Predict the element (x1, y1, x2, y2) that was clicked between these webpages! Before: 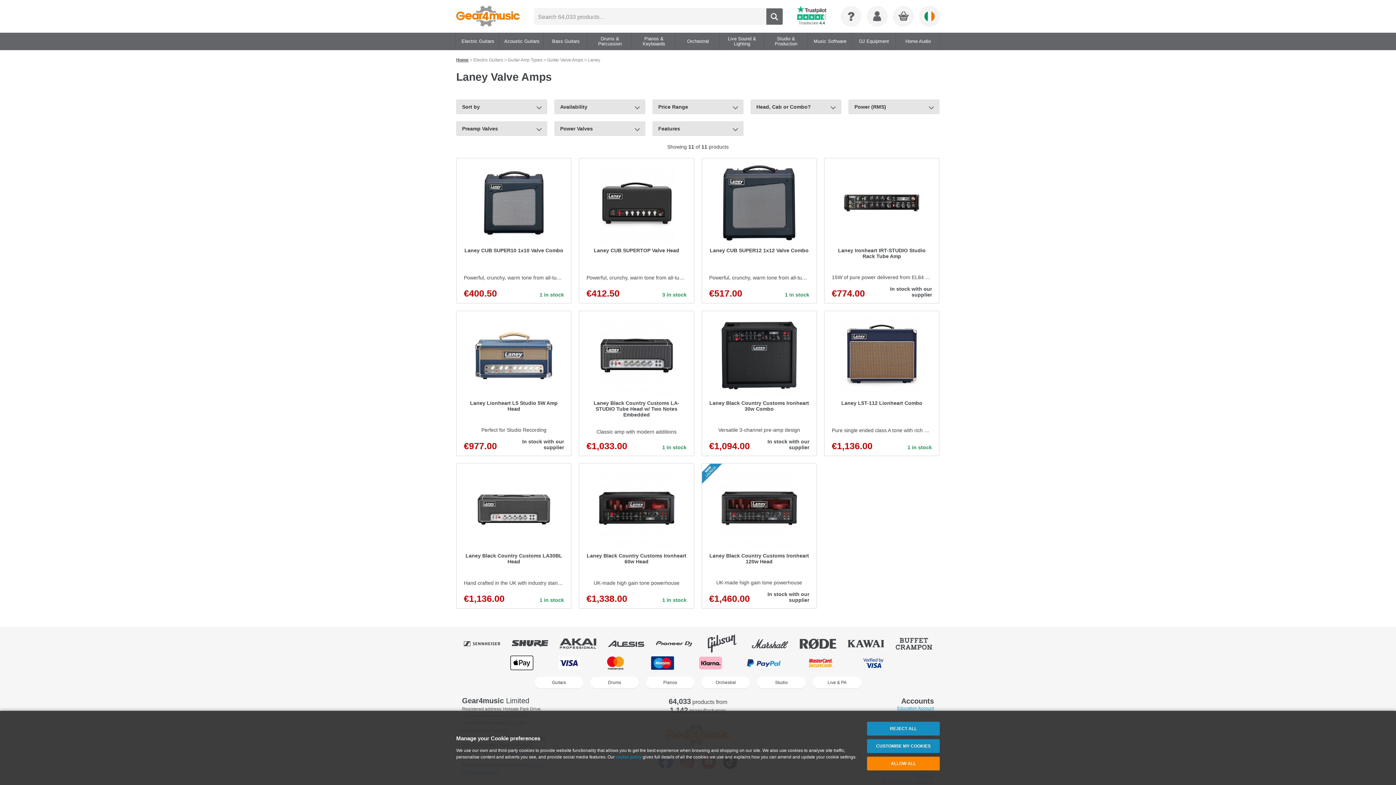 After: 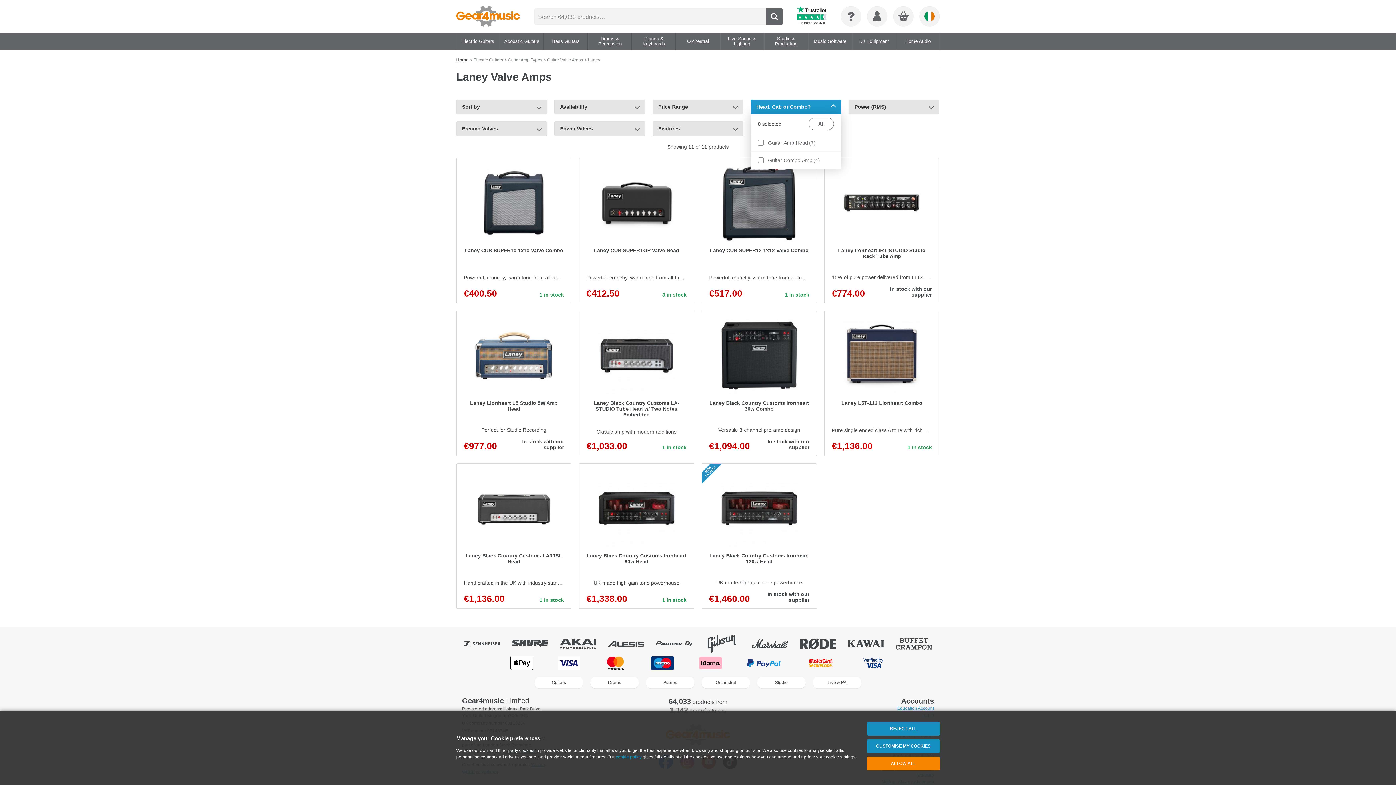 Action: label: Head, Cab or Combo? bbox: (750, 99, 841, 114)